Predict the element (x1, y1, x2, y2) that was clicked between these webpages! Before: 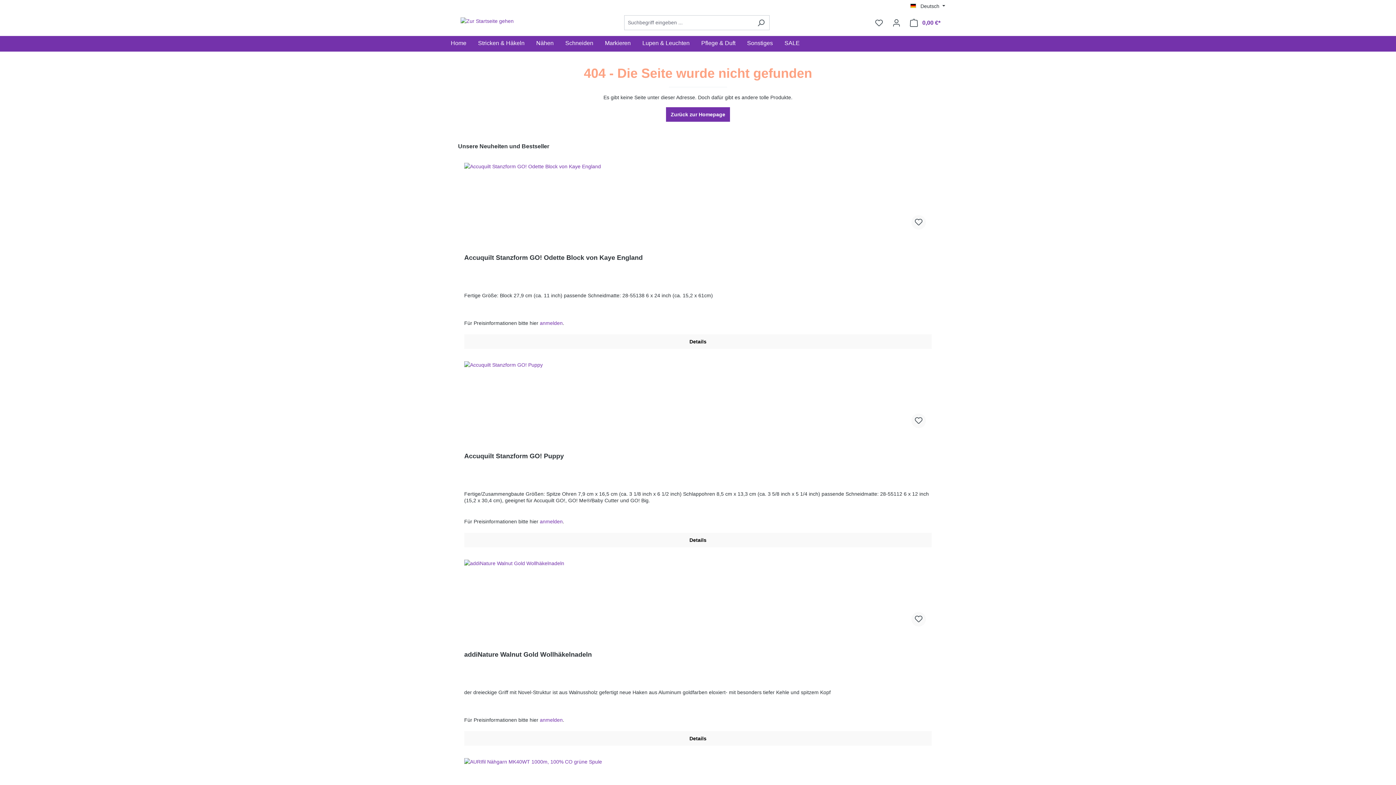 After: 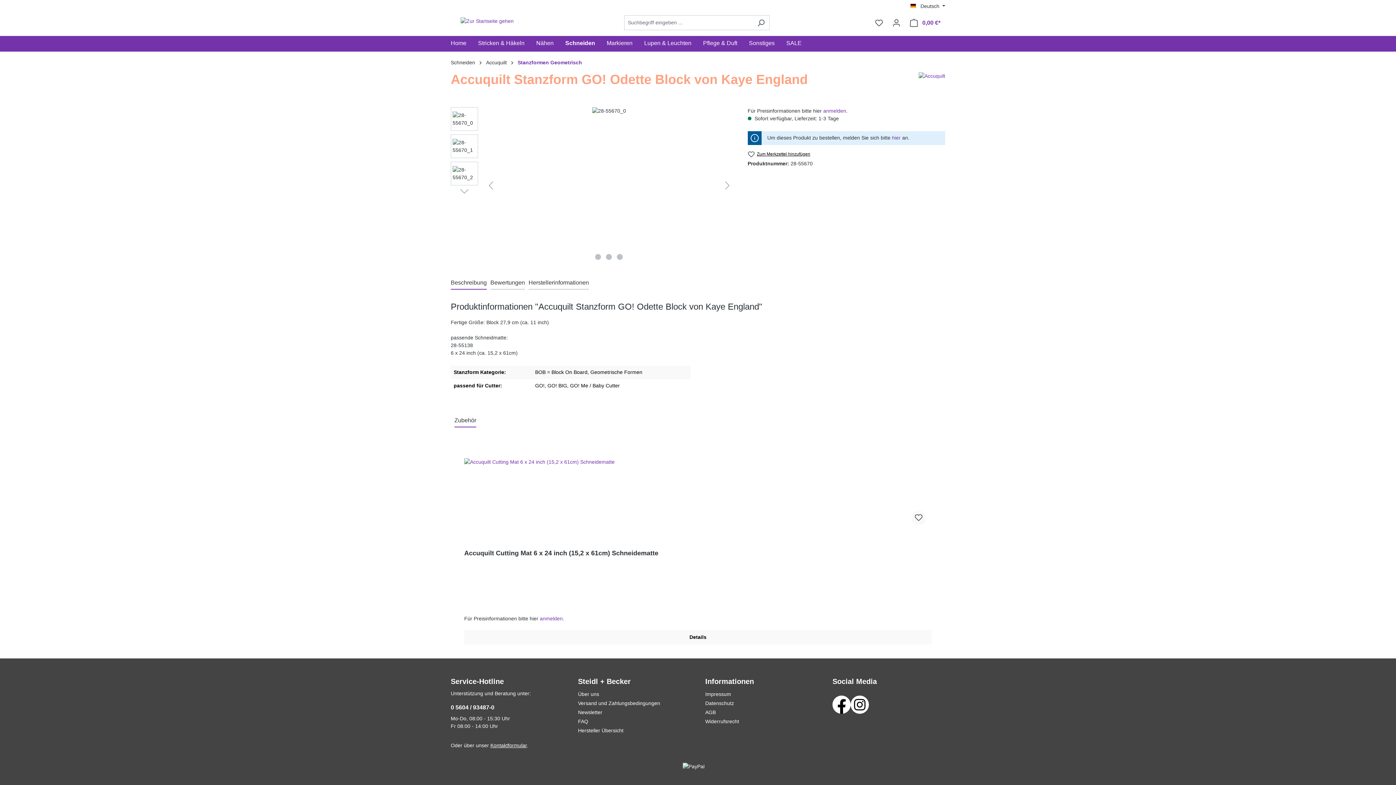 Action: bbox: (464, 162, 932, 235)